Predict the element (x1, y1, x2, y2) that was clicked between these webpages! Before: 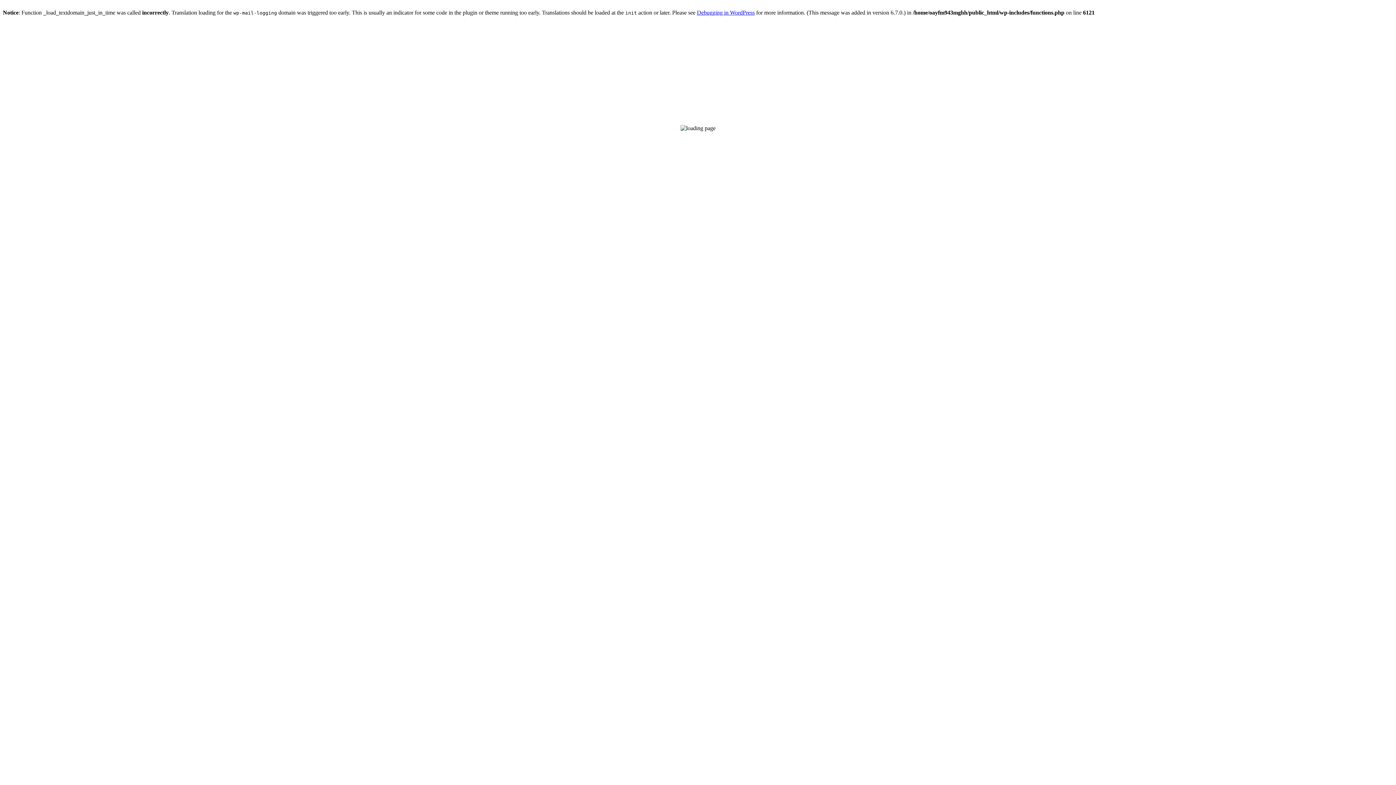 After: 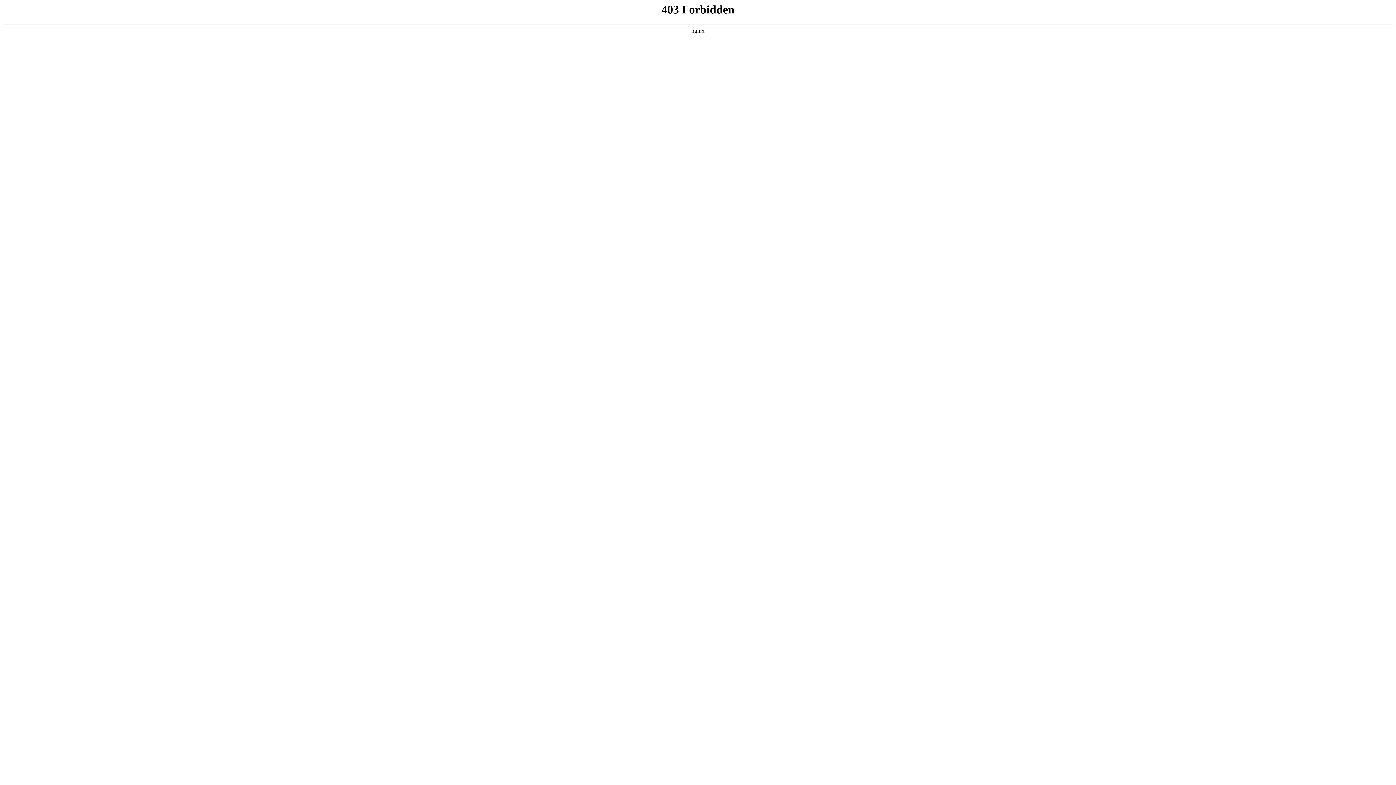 Action: label: Debugging in WordPress bbox: (697, 9, 754, 15)